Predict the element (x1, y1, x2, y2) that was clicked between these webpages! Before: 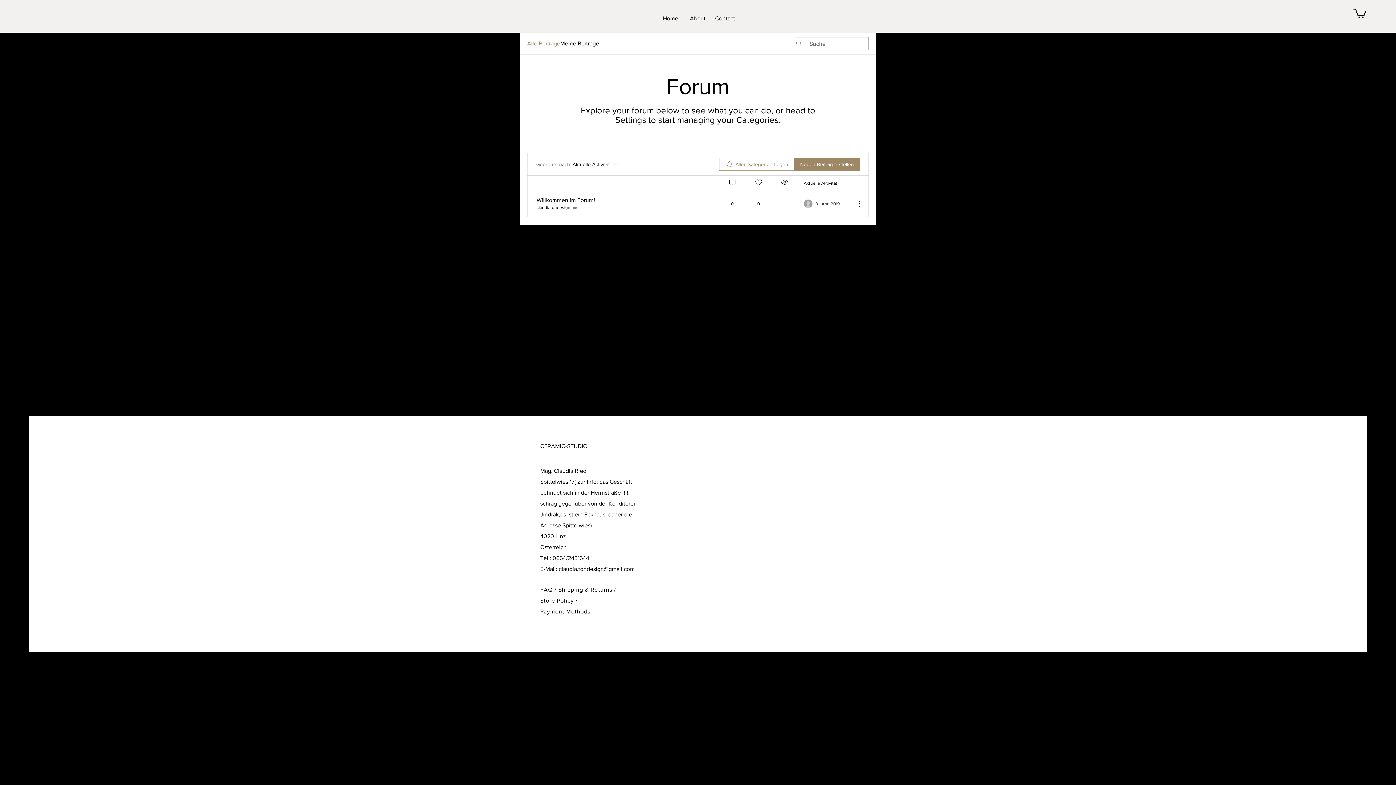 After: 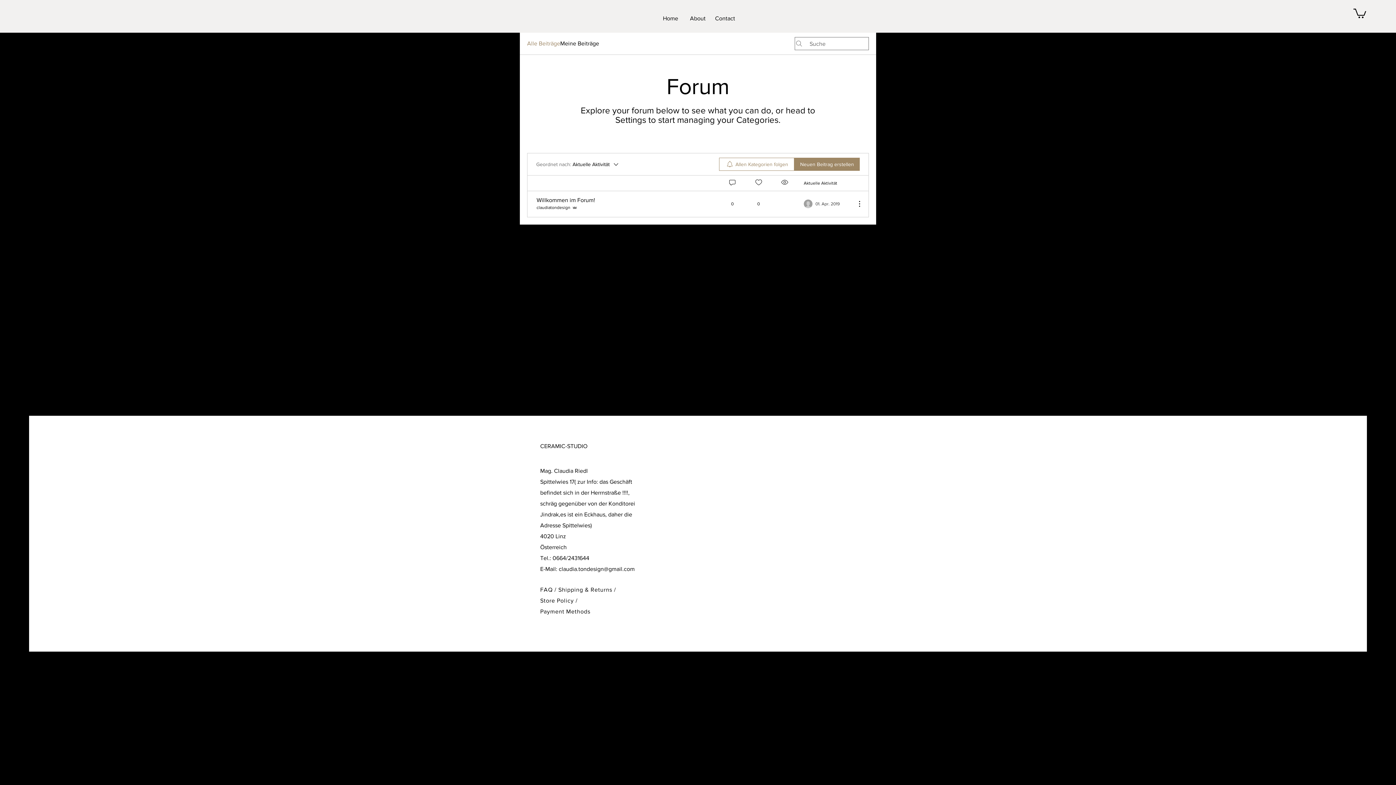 Action: label: Contact bbox: (711, 7, 738, 29)